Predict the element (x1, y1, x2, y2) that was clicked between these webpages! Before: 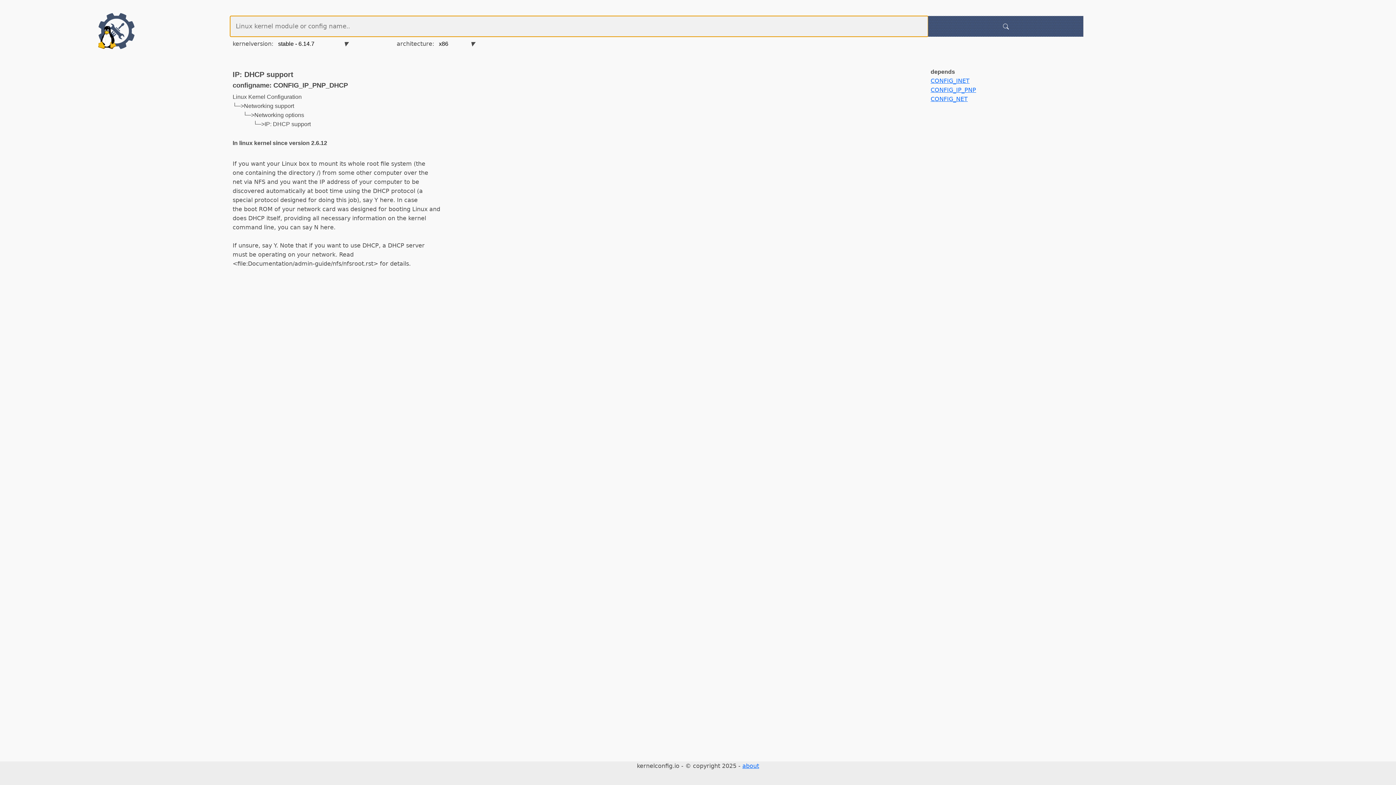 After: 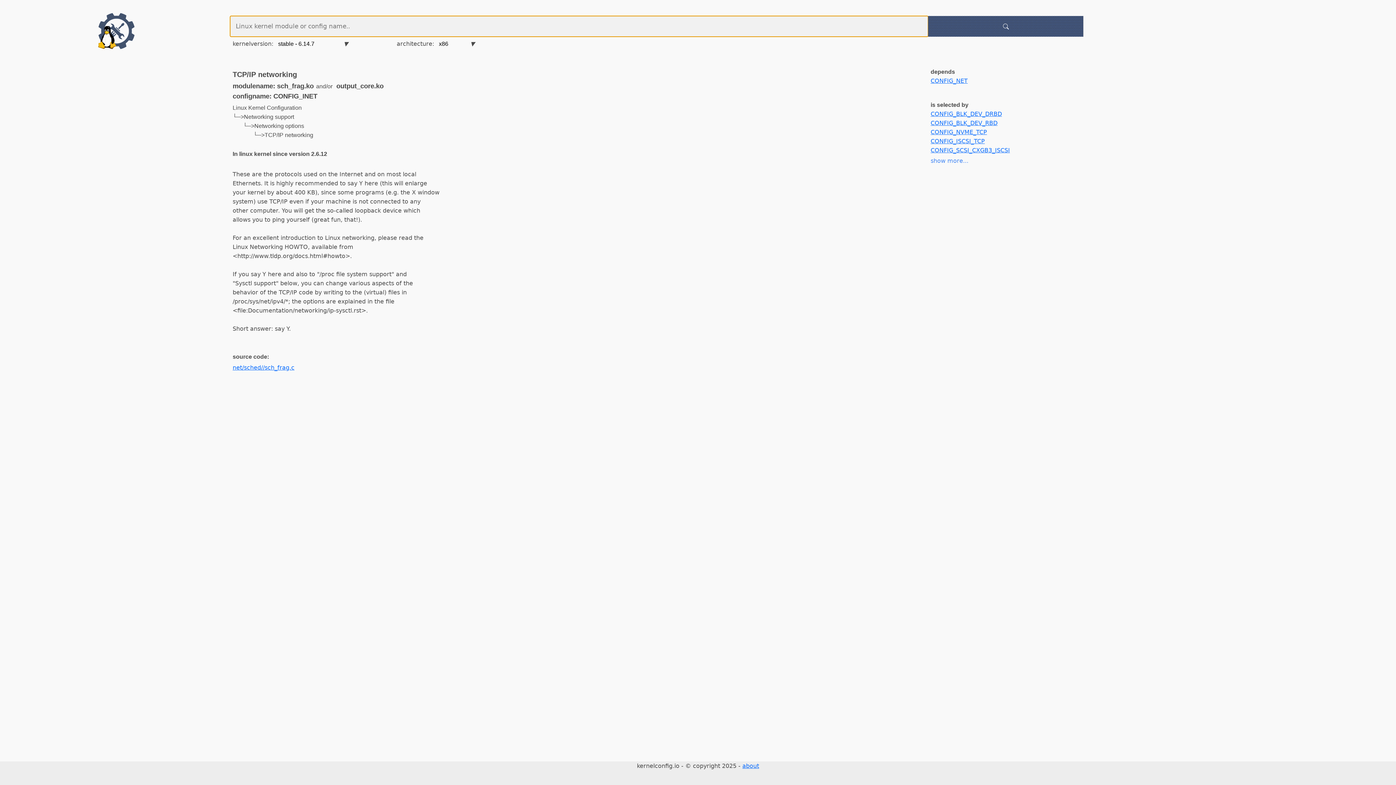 Action: label: CONFIG_INET bbox: (930, 77, 969, 84)